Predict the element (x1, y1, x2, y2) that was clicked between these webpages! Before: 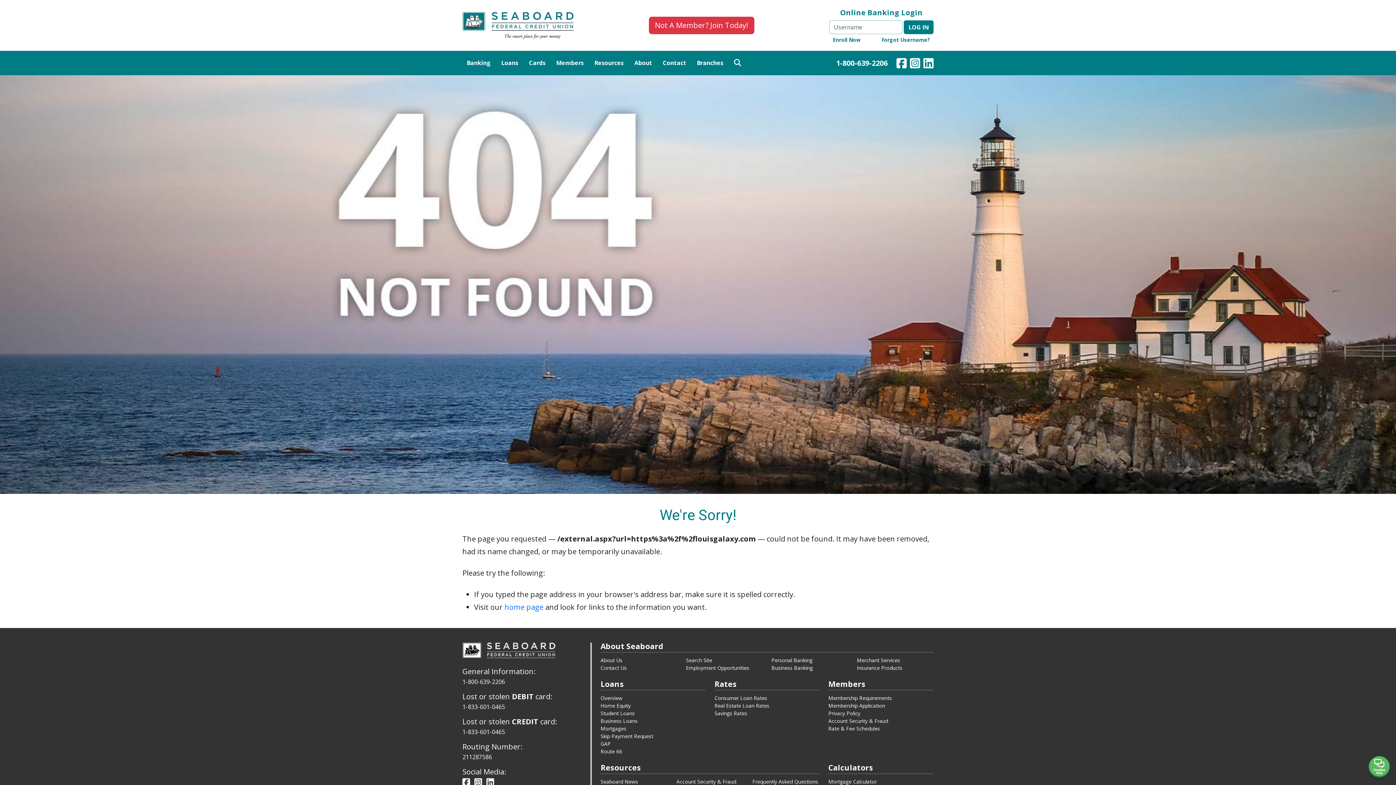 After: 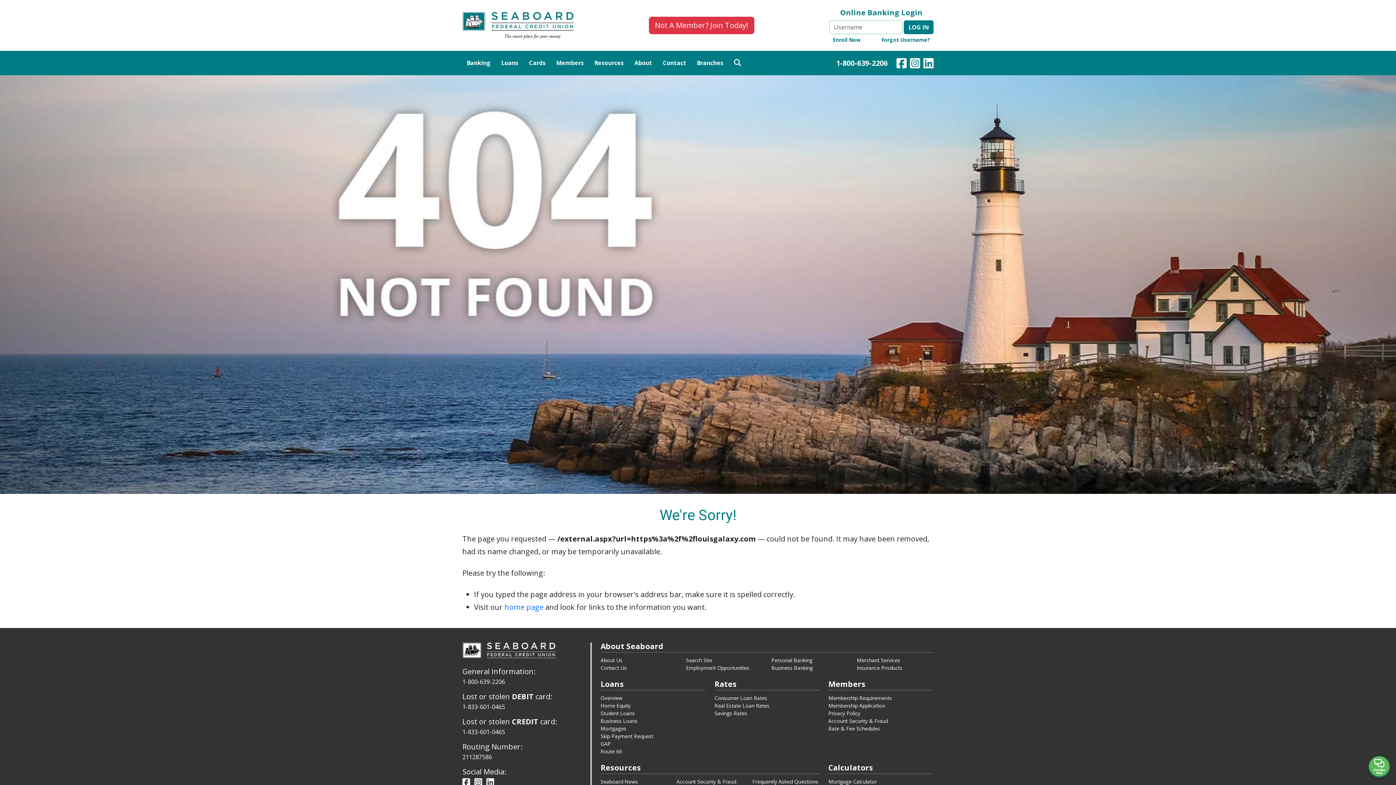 Action: bbox: (836, 58, 888, 67) label: 1-800-639-2206